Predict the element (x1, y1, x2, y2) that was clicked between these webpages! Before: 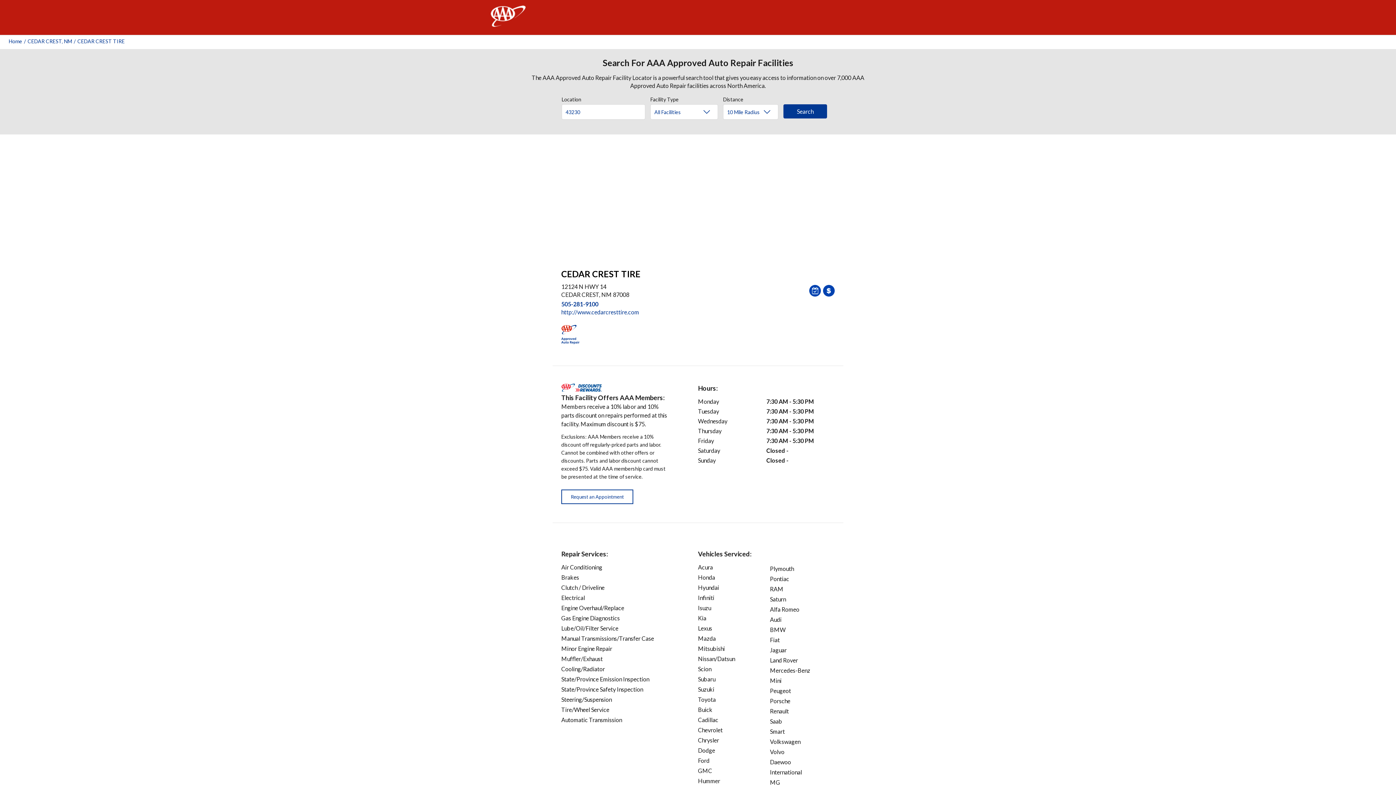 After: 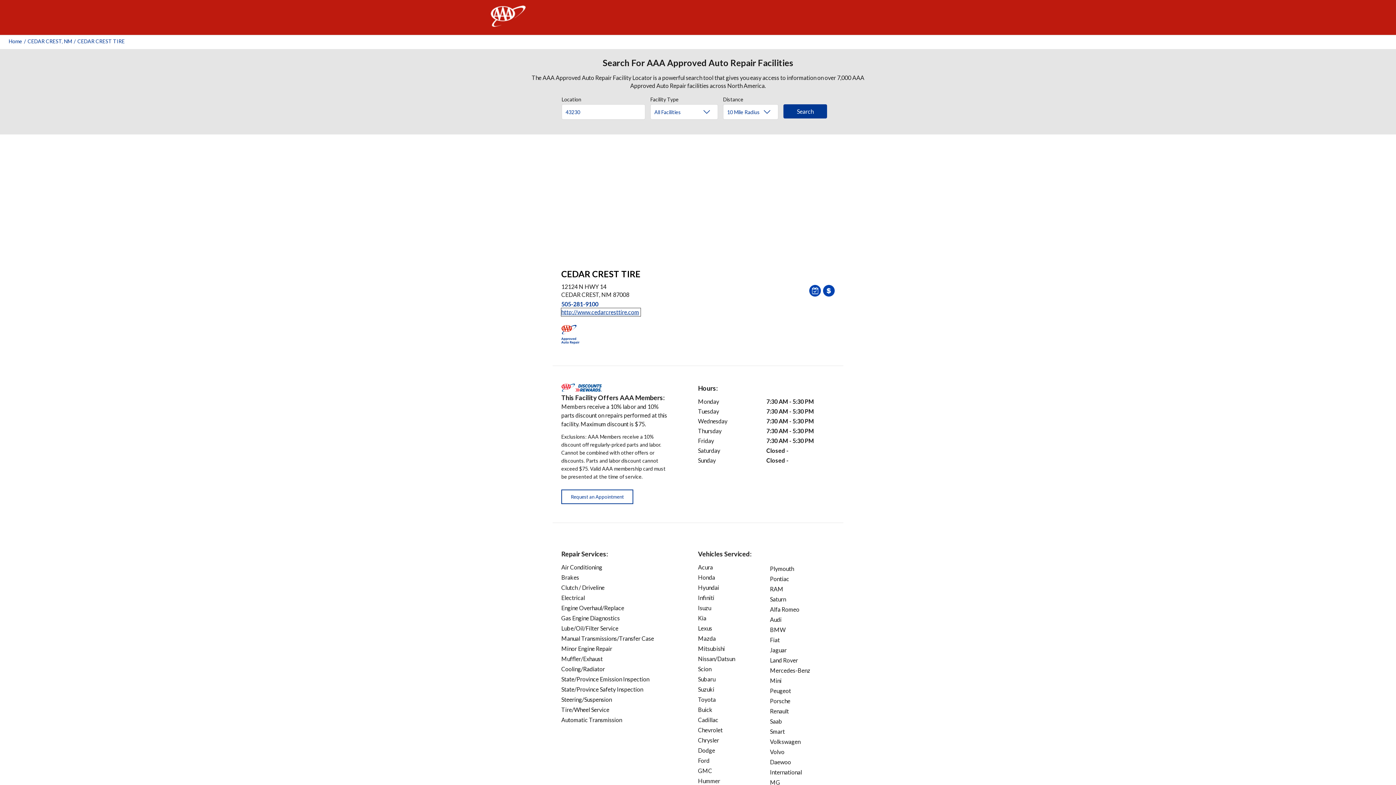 Action: bbox: (561, 308, 640, 316) label: store website